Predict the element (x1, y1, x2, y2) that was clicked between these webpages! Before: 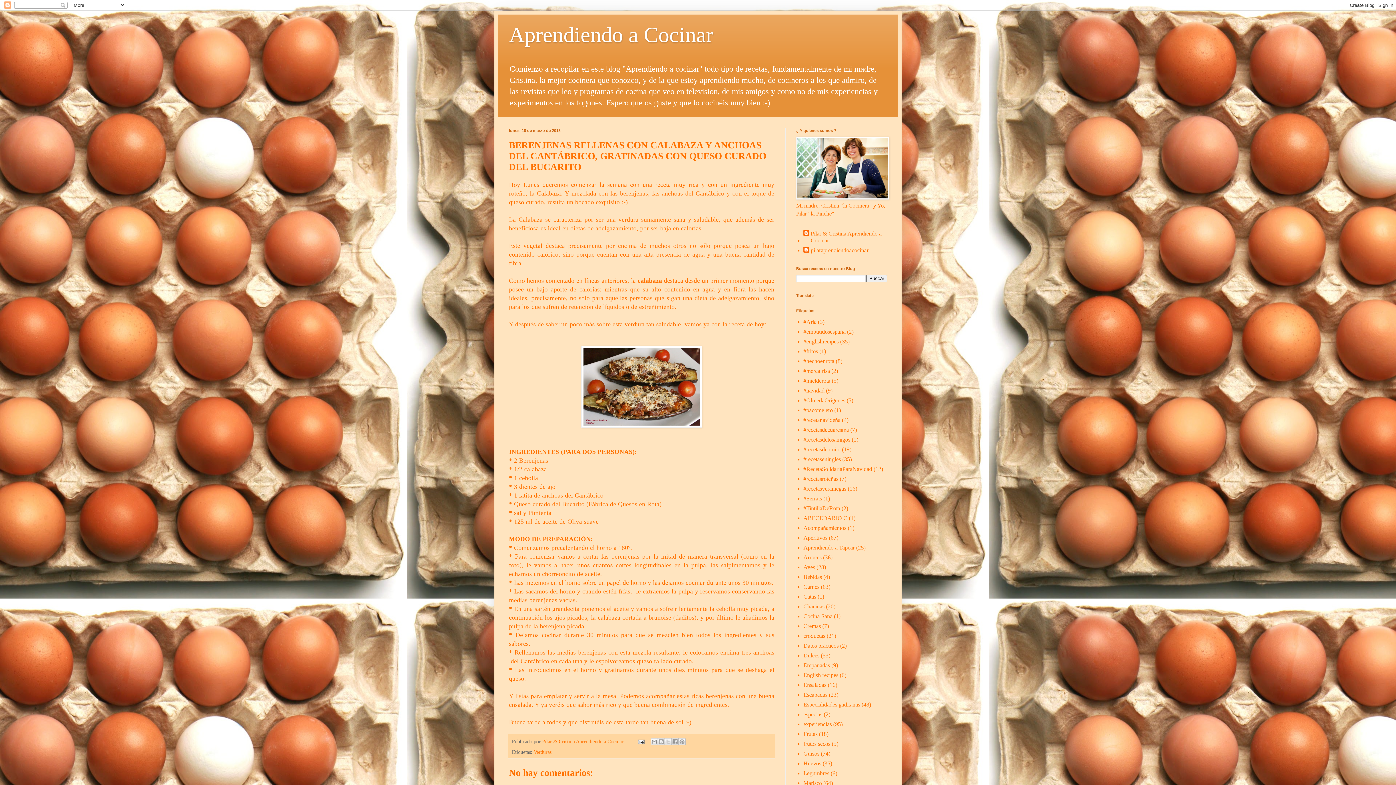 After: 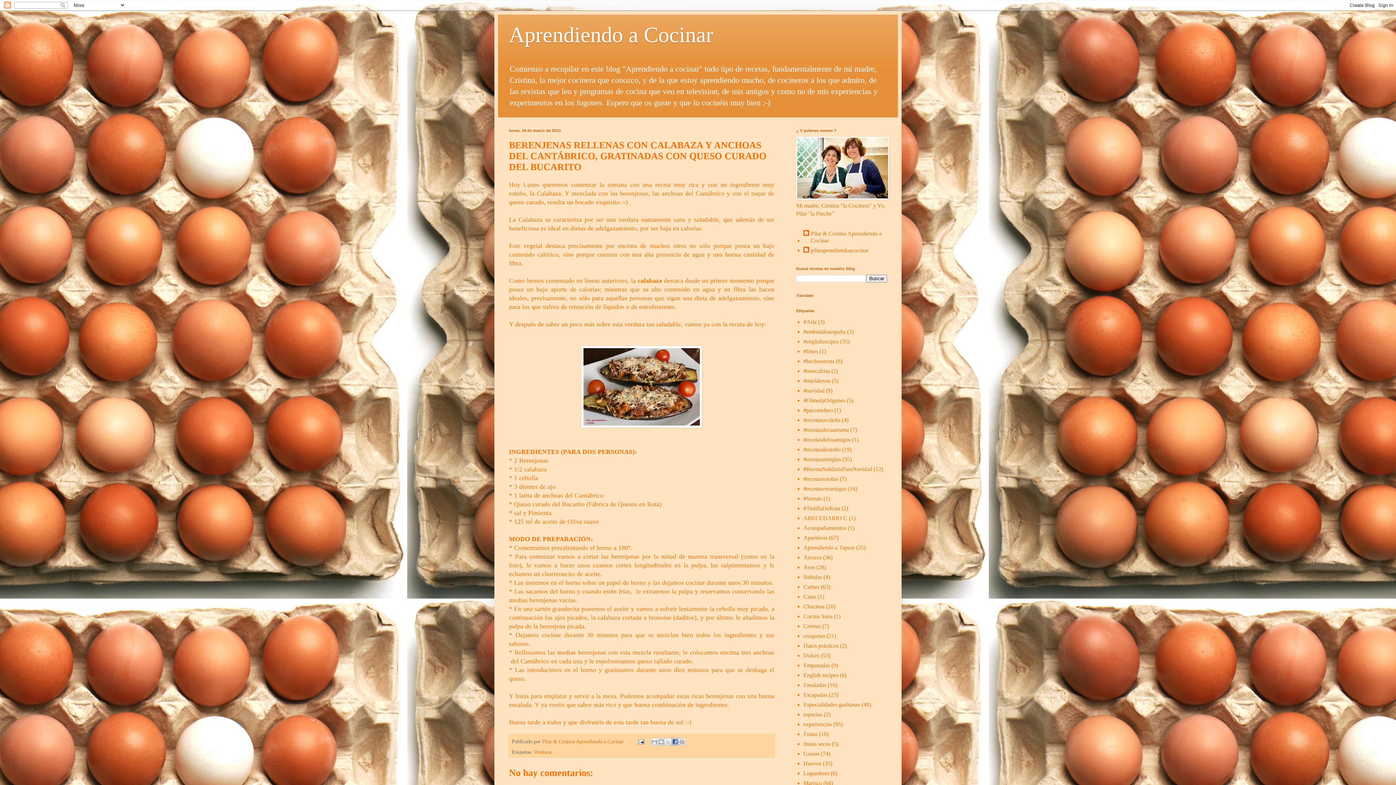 Action: bbox: (671, 738, 679, 745) label: Compartir con Facebook